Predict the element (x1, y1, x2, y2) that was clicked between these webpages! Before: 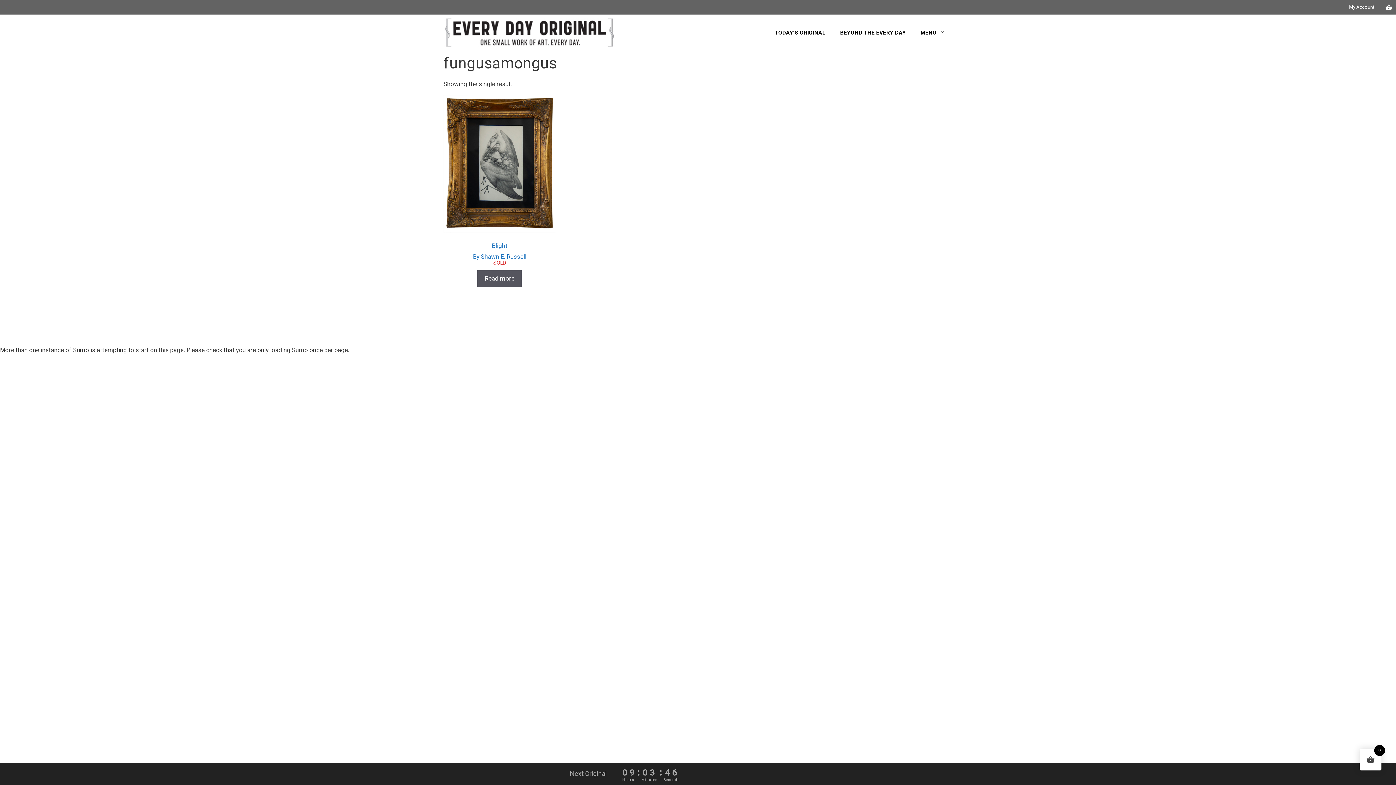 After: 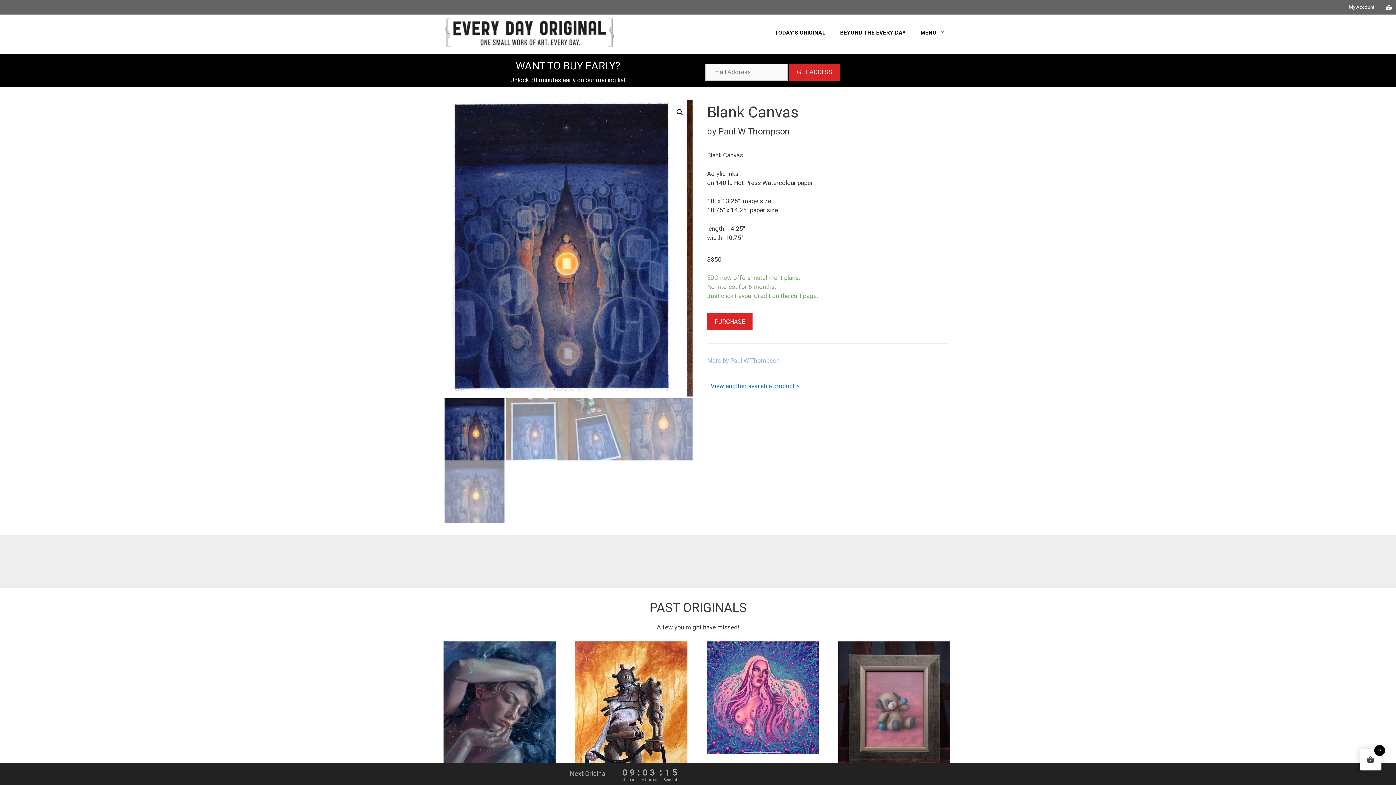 Action: bbox: (443, 28, 617, 35)